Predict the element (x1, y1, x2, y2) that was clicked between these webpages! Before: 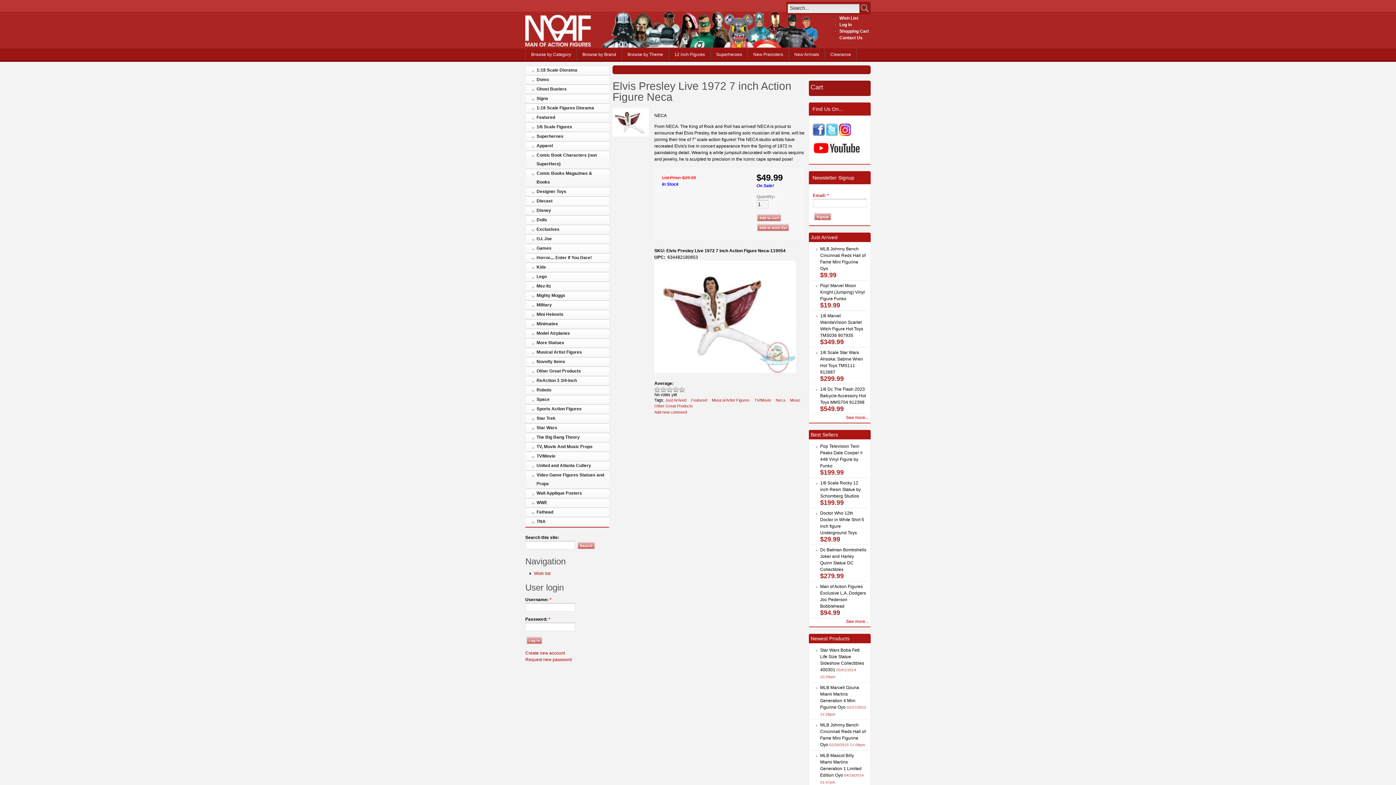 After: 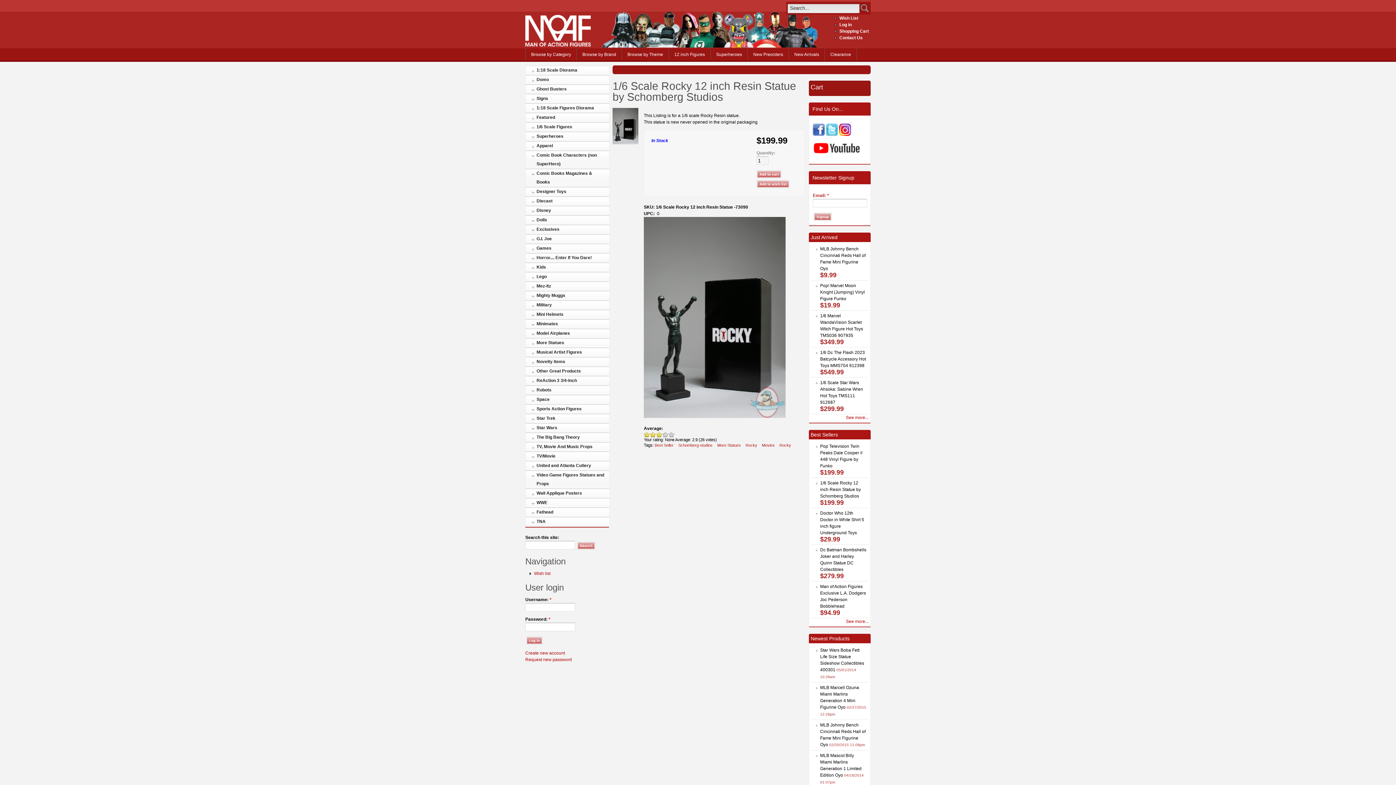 Action: label: 1/6 Scale Rocky 12 inch Resin Statue by Schomberg Studios bbox: (820, 480, 861, 498)